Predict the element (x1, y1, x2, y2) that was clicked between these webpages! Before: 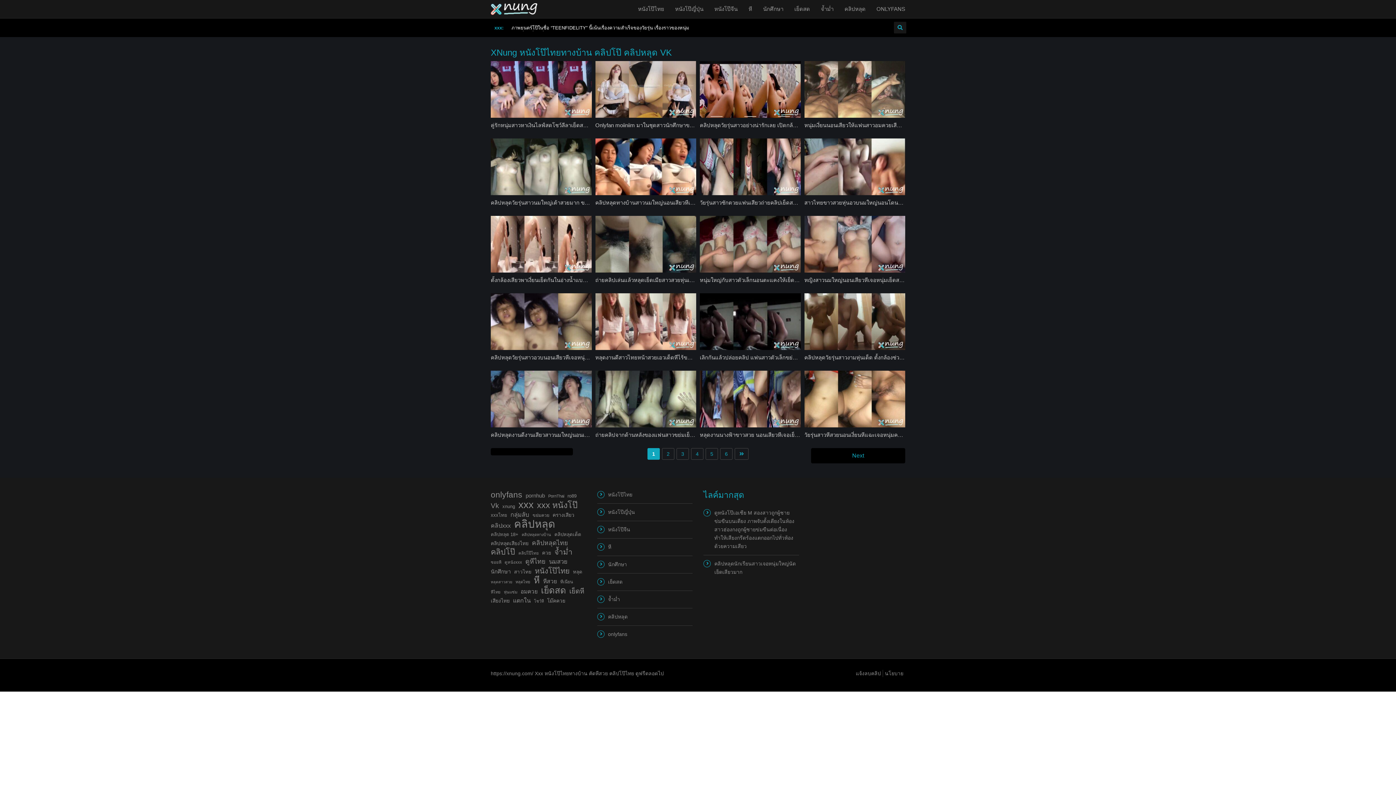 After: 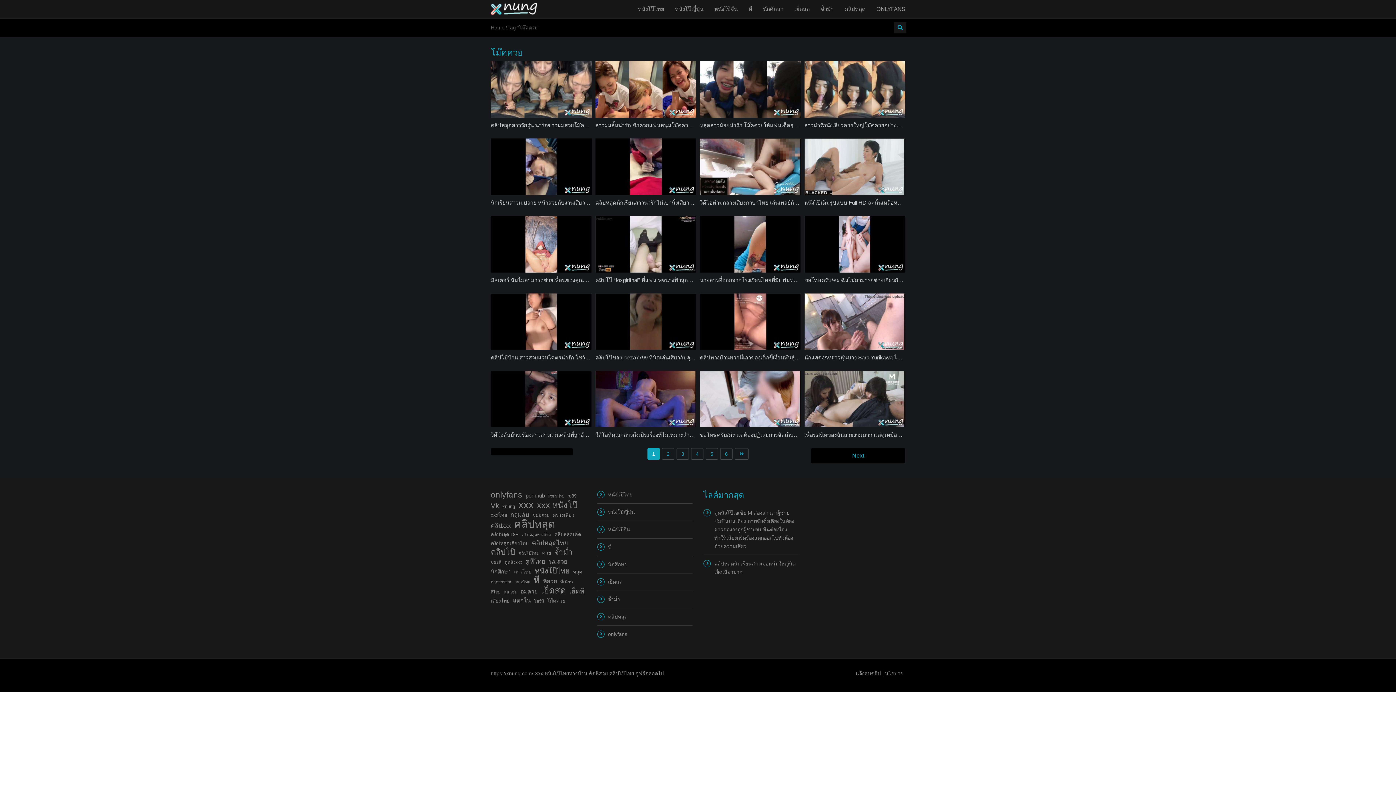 Action: bbox: (547, 597, 565, 605) label: โม๊คควย (363 รายการ)